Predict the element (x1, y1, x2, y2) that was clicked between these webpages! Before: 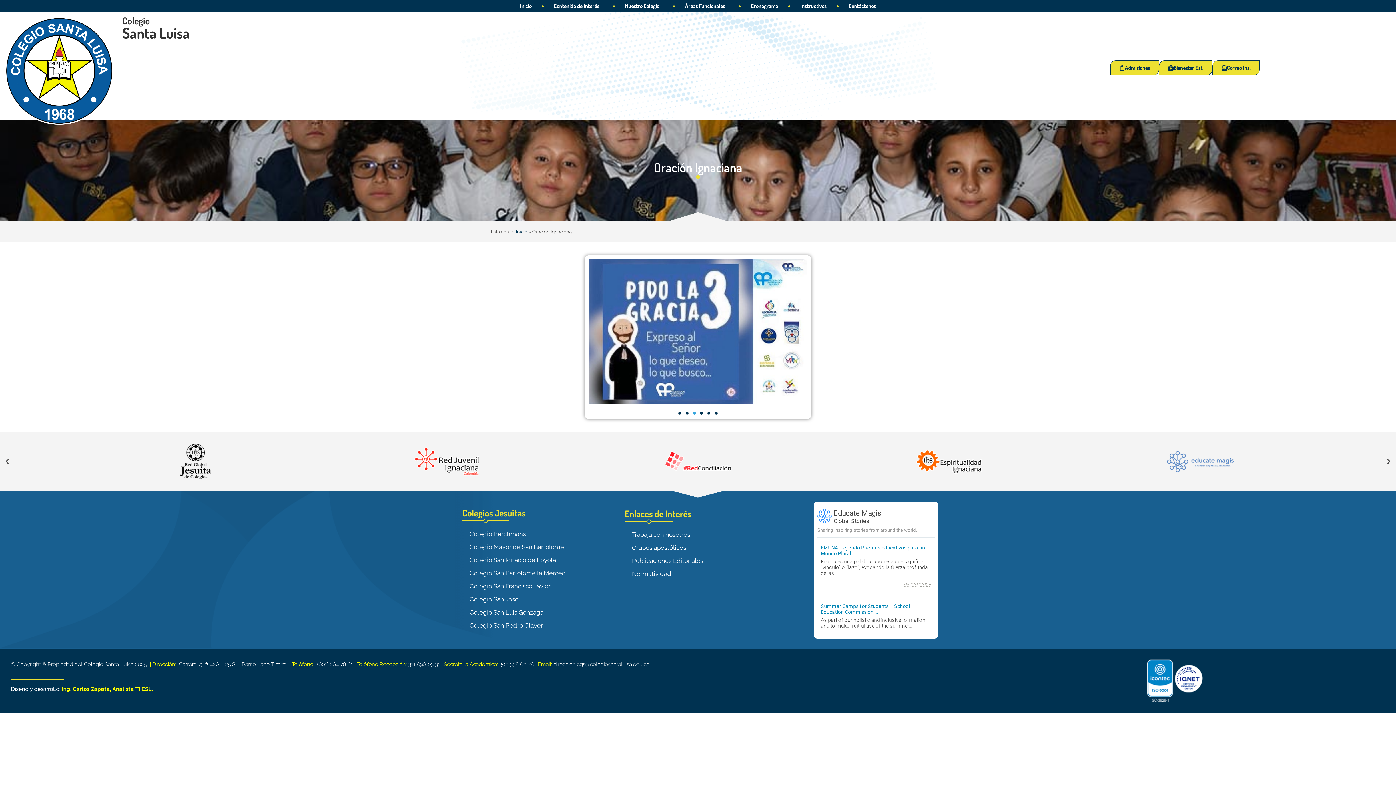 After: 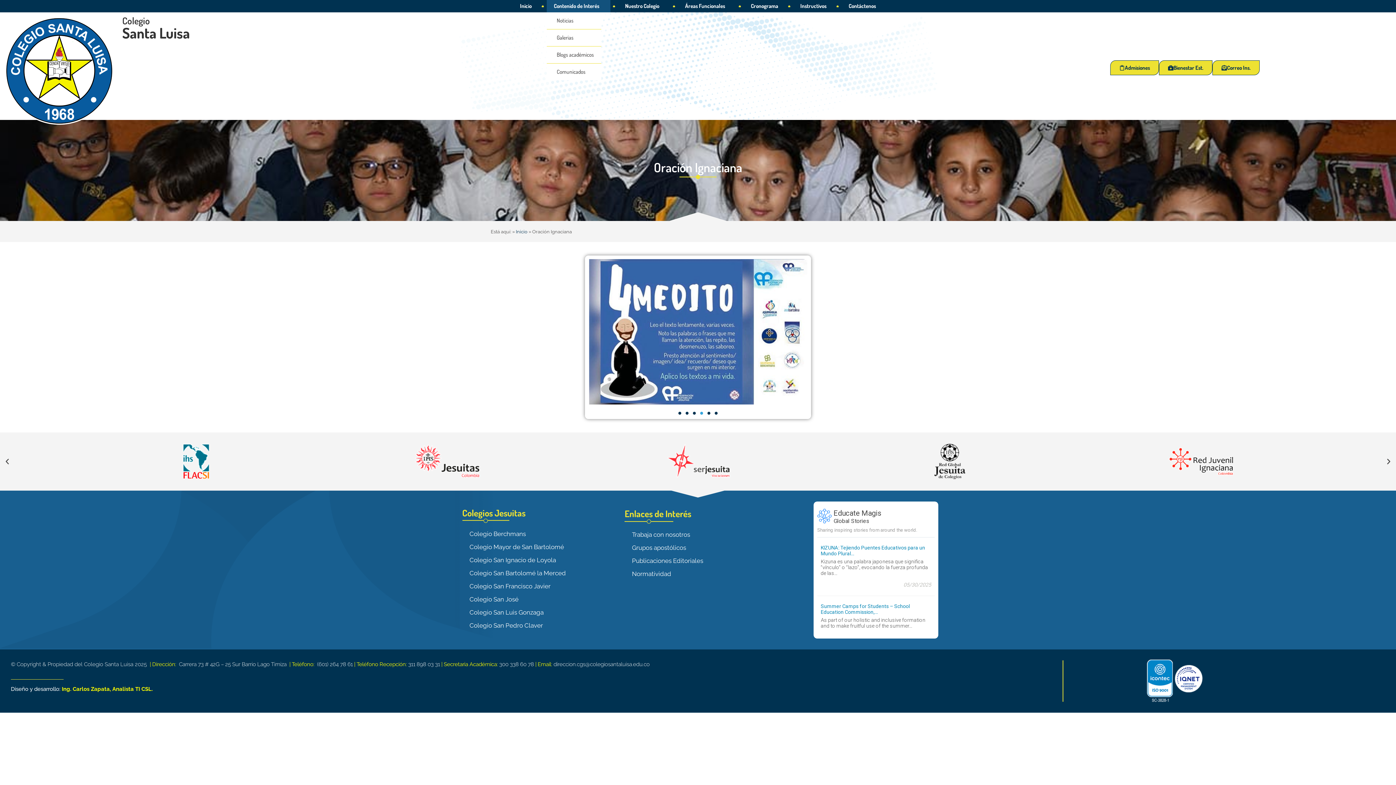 Action: bbox: (546, 0, 610, 12) label: Contenido de Interés